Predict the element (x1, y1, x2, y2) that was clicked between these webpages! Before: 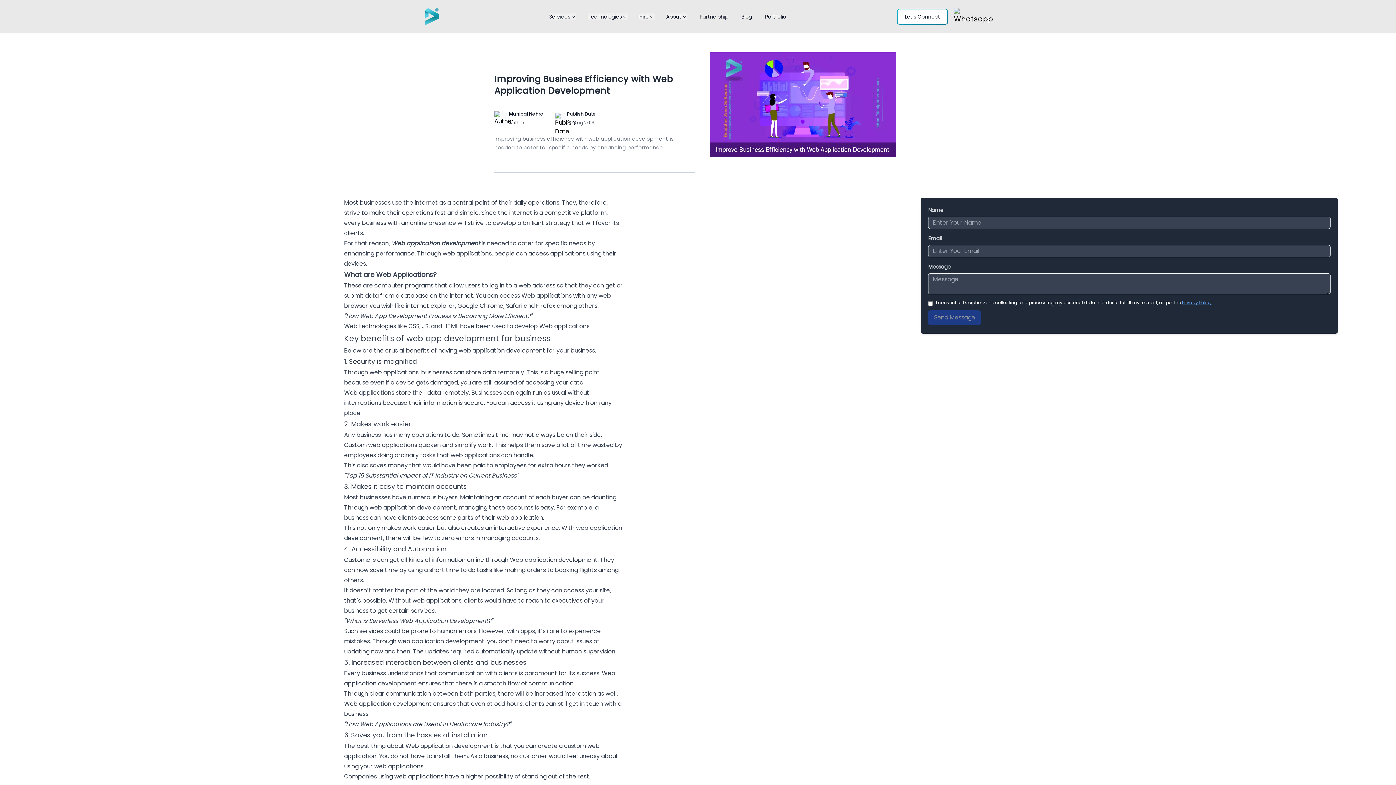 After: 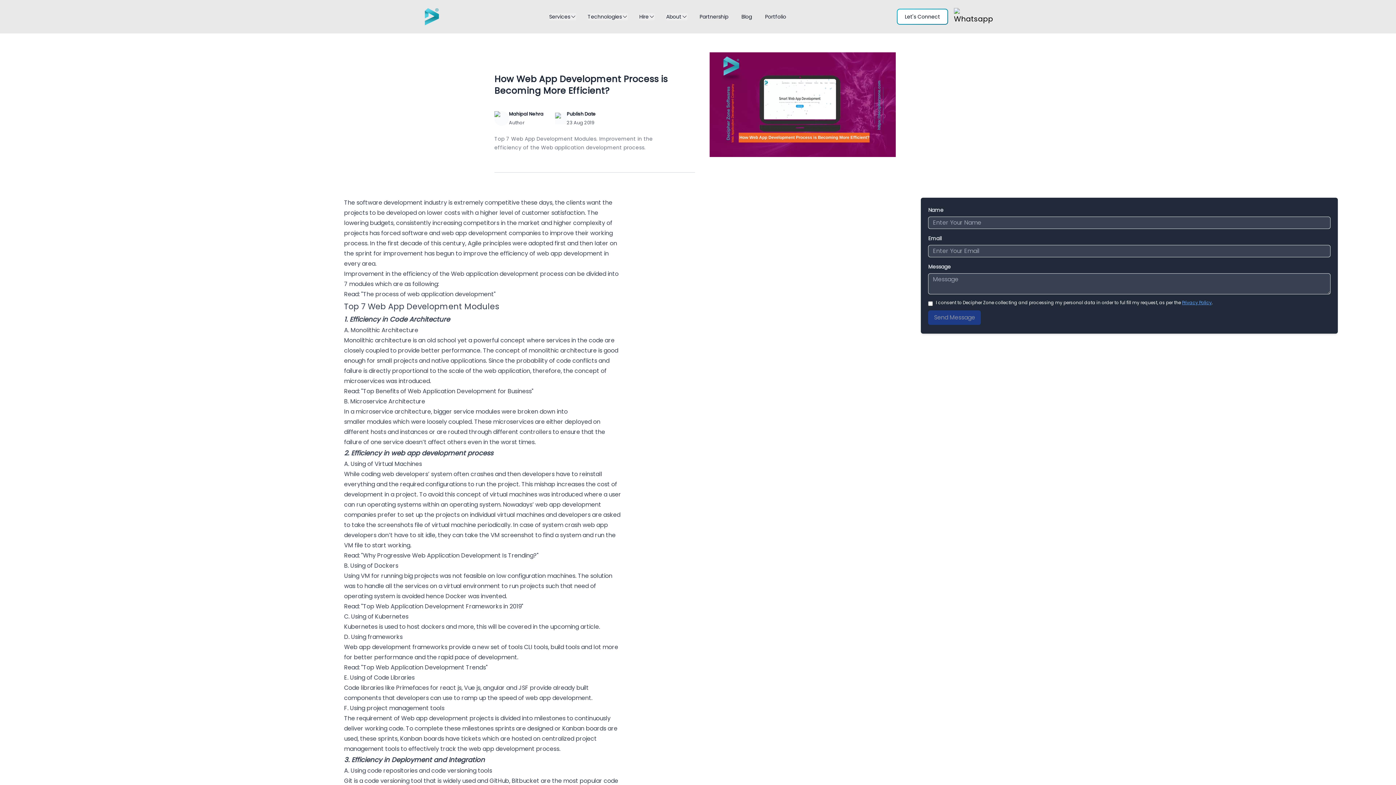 Action: label: How Web App Development Process is Becoming More Efficient? bbox: (346, 312, 530, 320)